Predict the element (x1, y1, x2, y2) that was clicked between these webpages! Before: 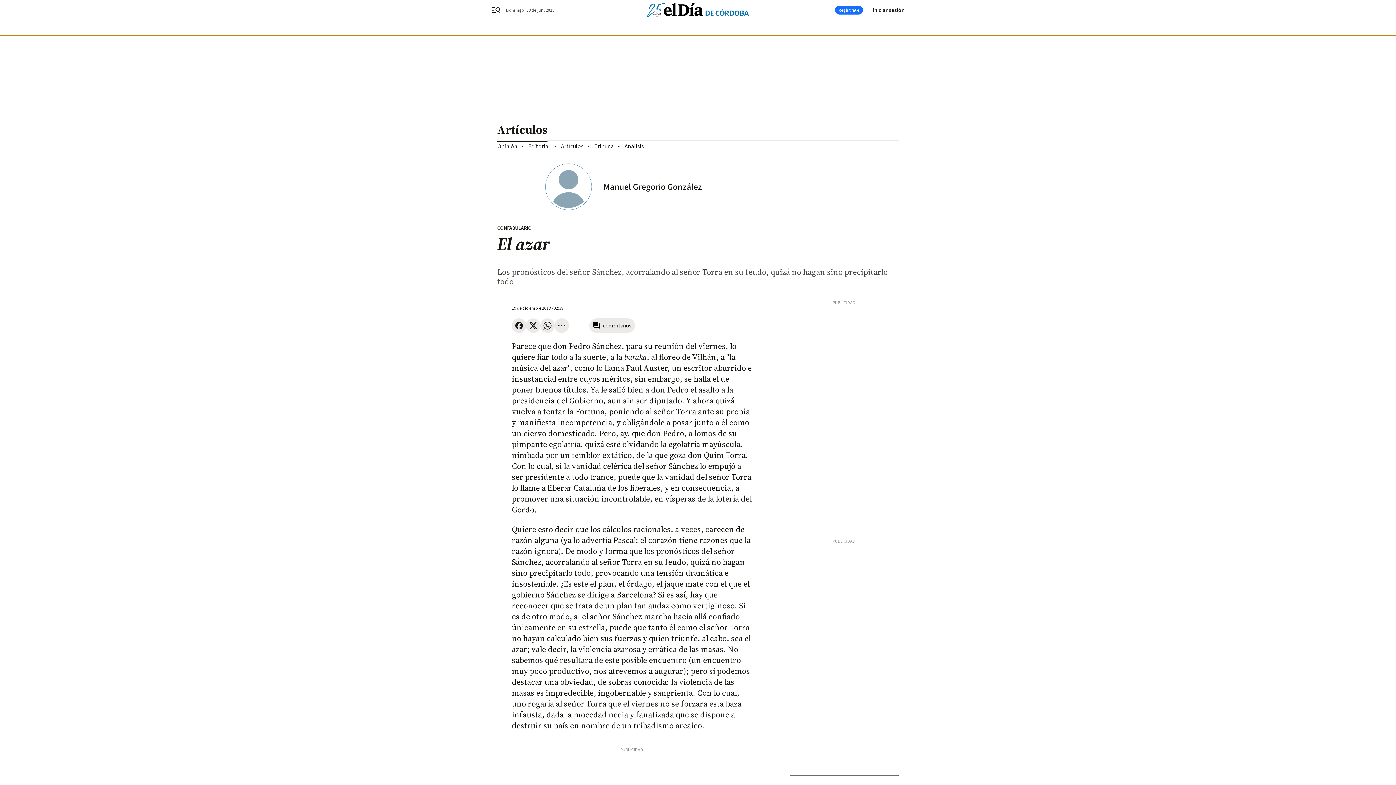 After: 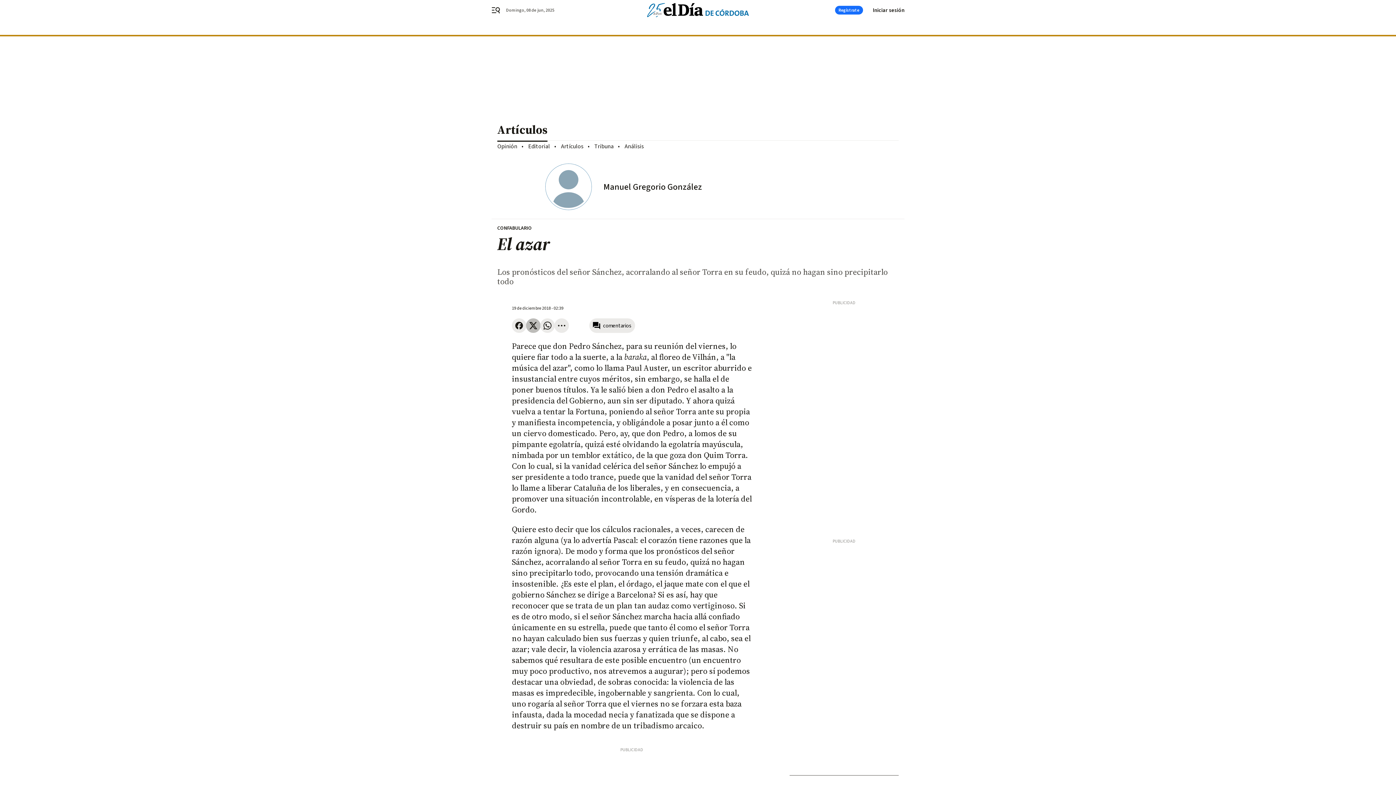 Action: bbox: (526, 318, 540, 333)